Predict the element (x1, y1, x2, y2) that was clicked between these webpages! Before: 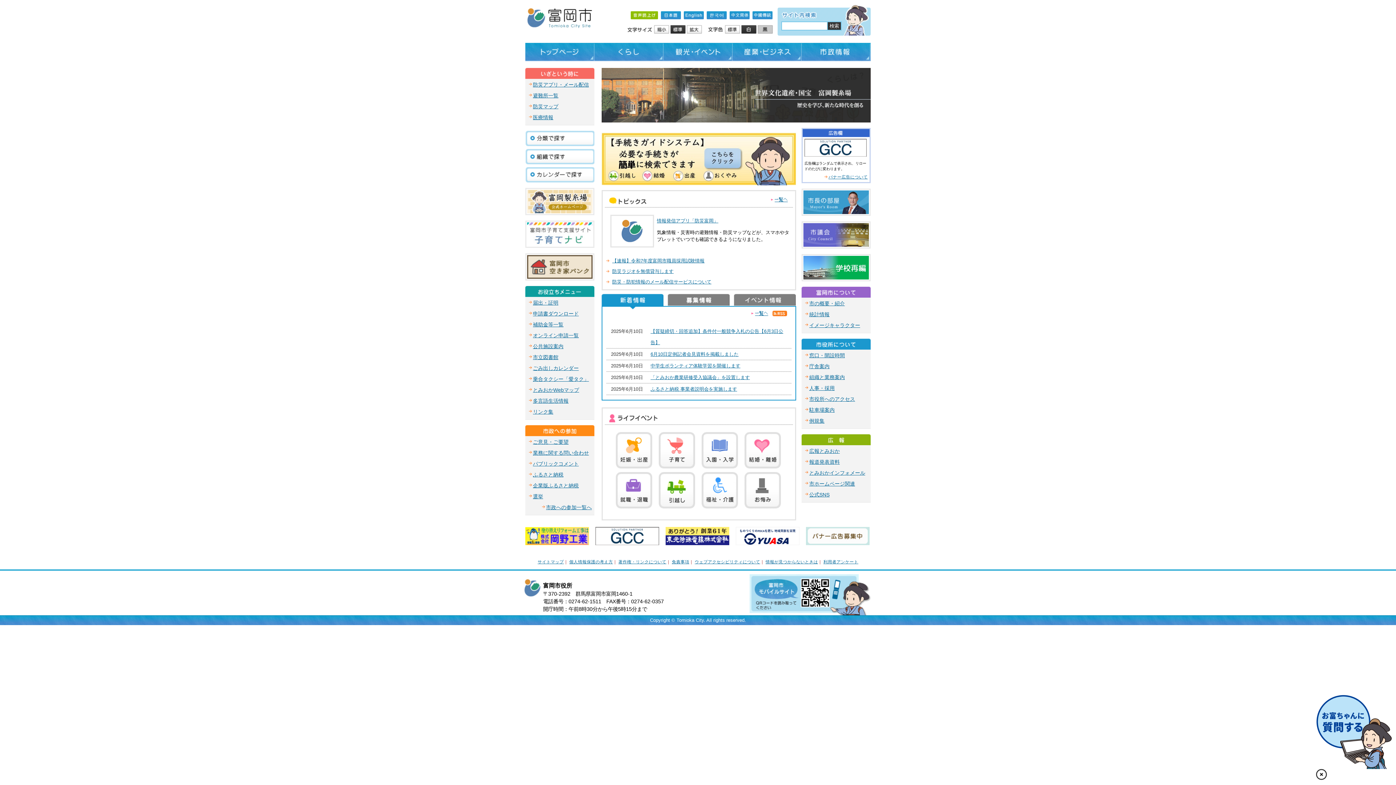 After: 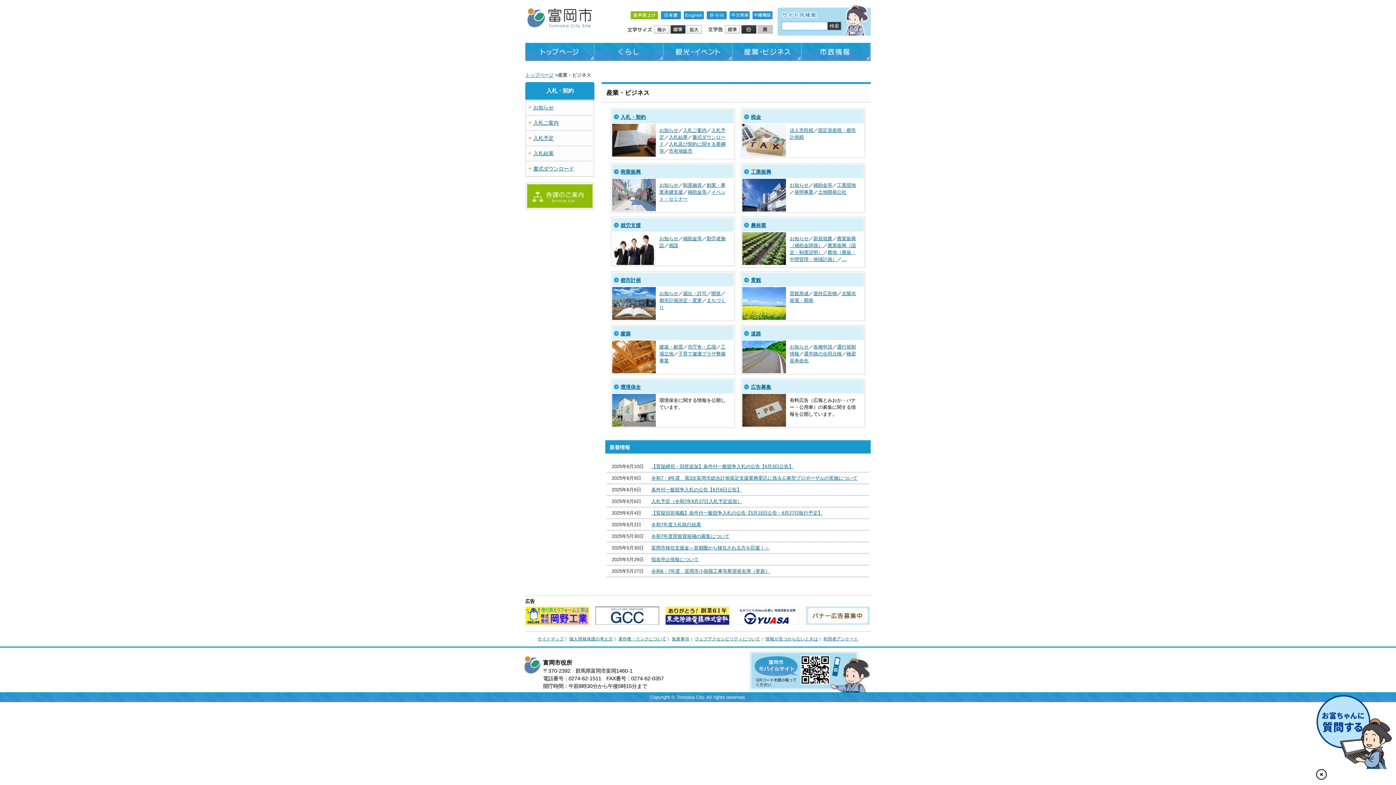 Action: bbox: (732, 42, 801, 61) label: 産業・ビジネス